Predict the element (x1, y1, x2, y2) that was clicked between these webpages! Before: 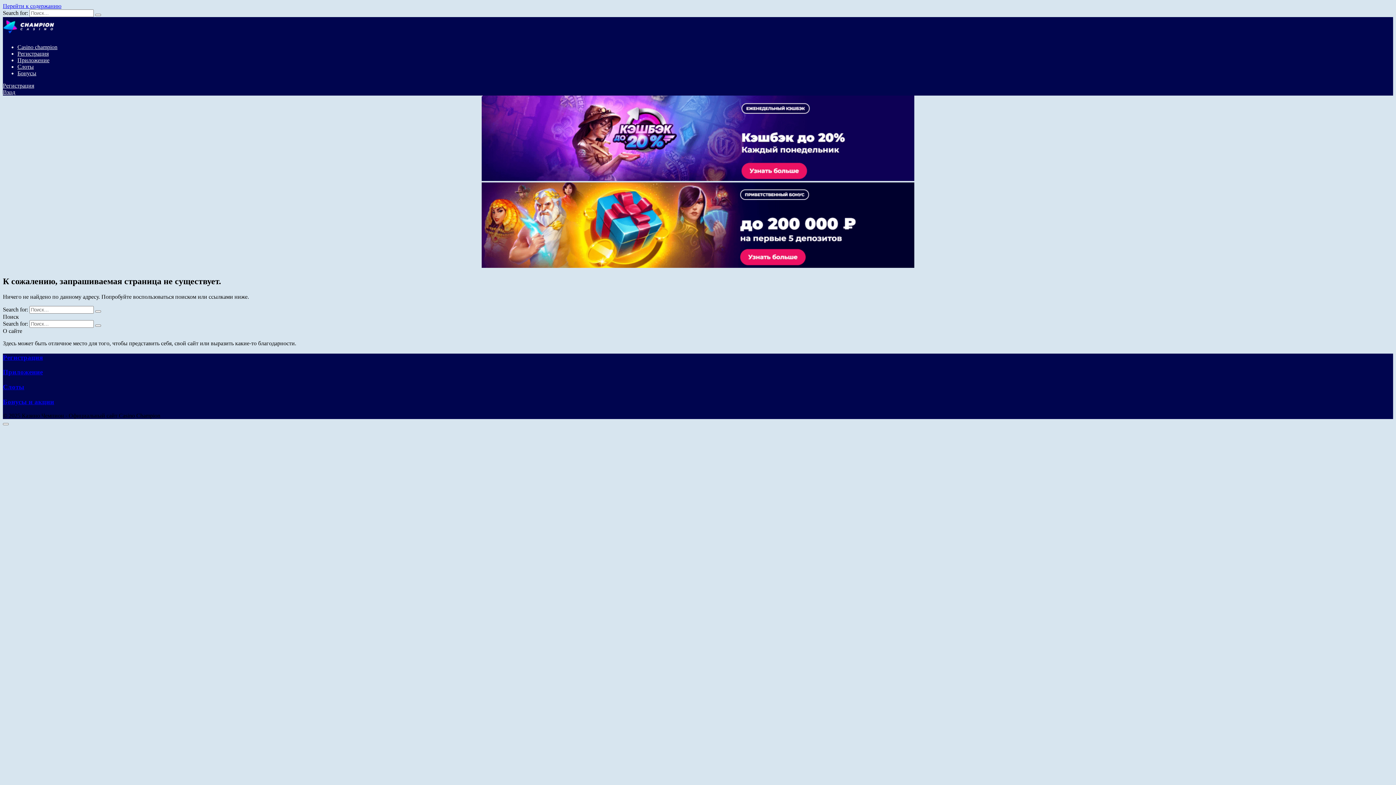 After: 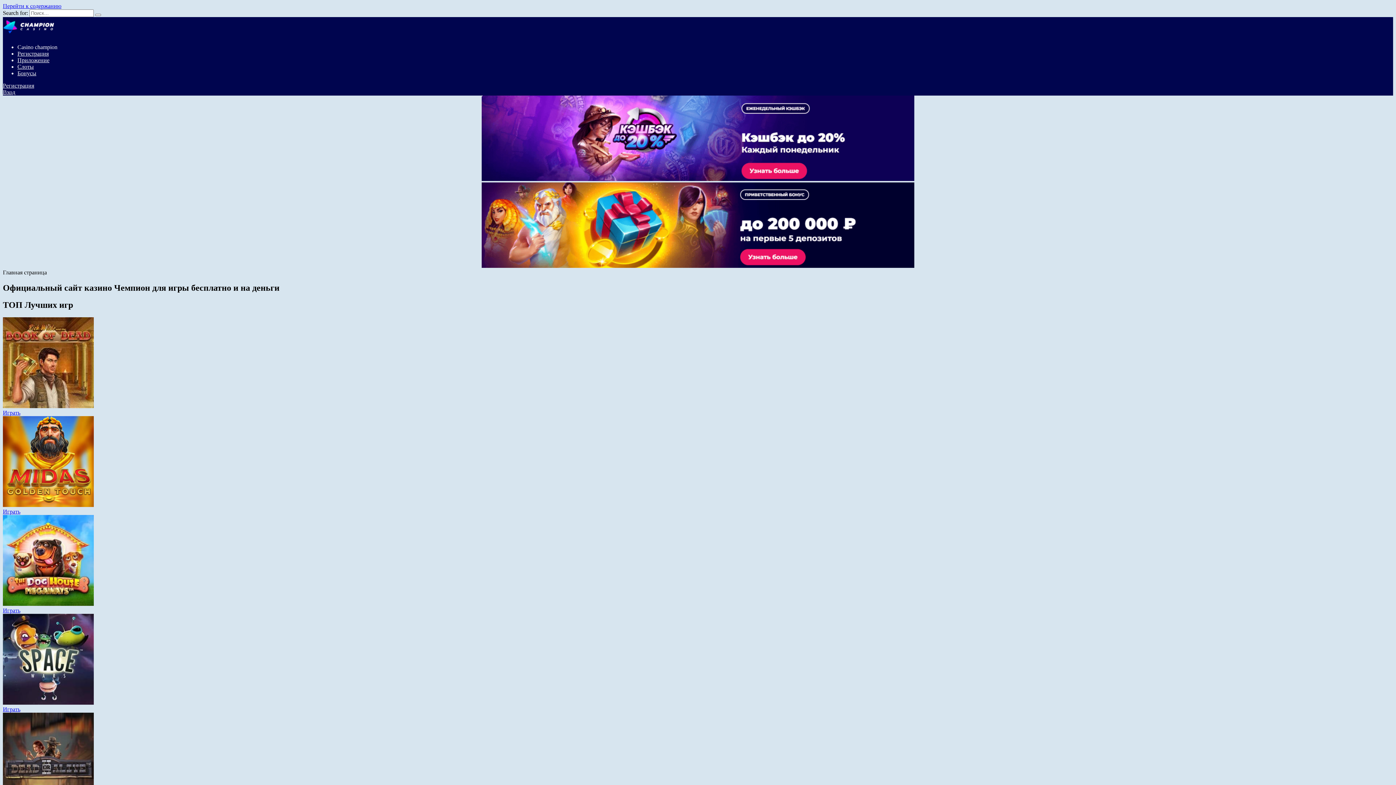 Action: bbox: (2, 31, 57, 37)